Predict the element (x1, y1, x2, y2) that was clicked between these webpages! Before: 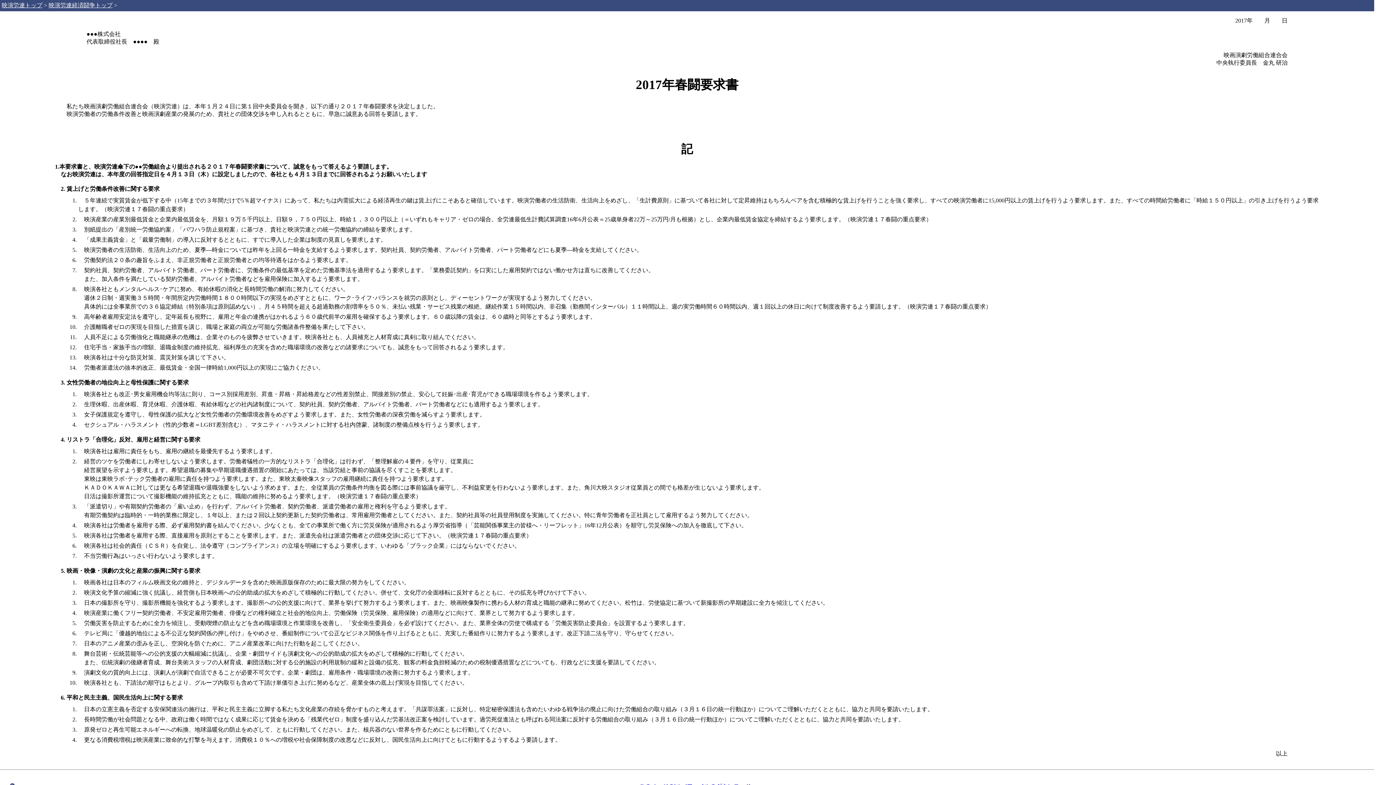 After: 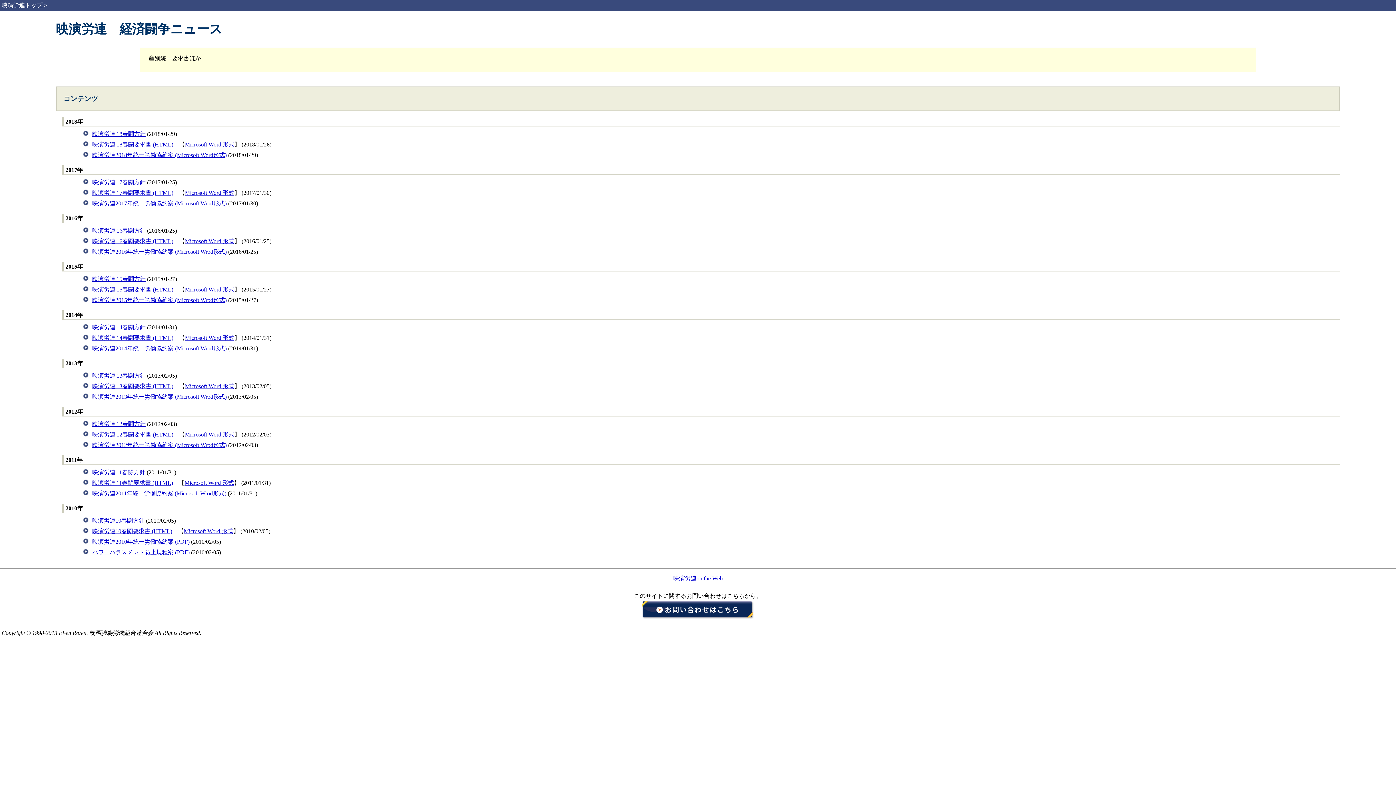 Action: label: 映演労連経済闘争トップ bbox: (48, 2, 112, 8)